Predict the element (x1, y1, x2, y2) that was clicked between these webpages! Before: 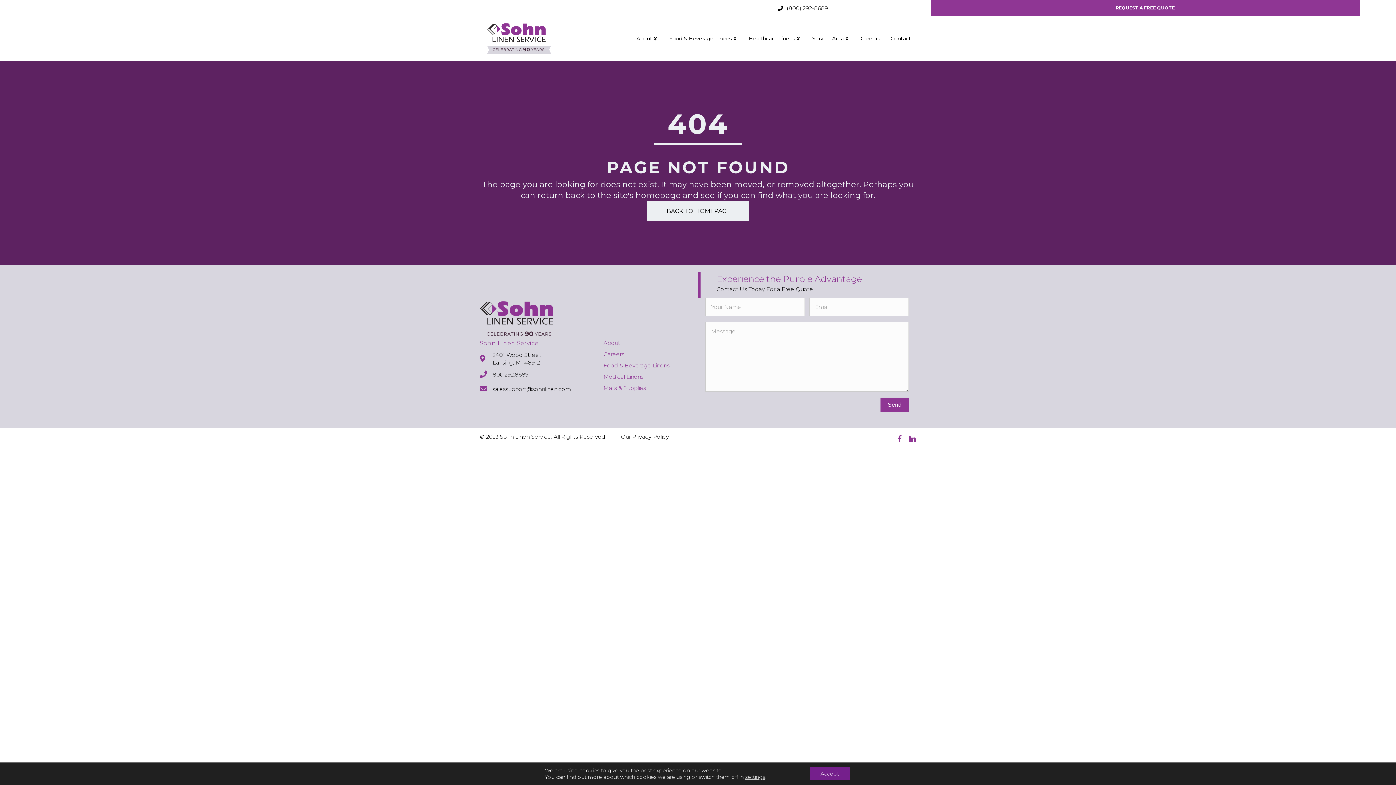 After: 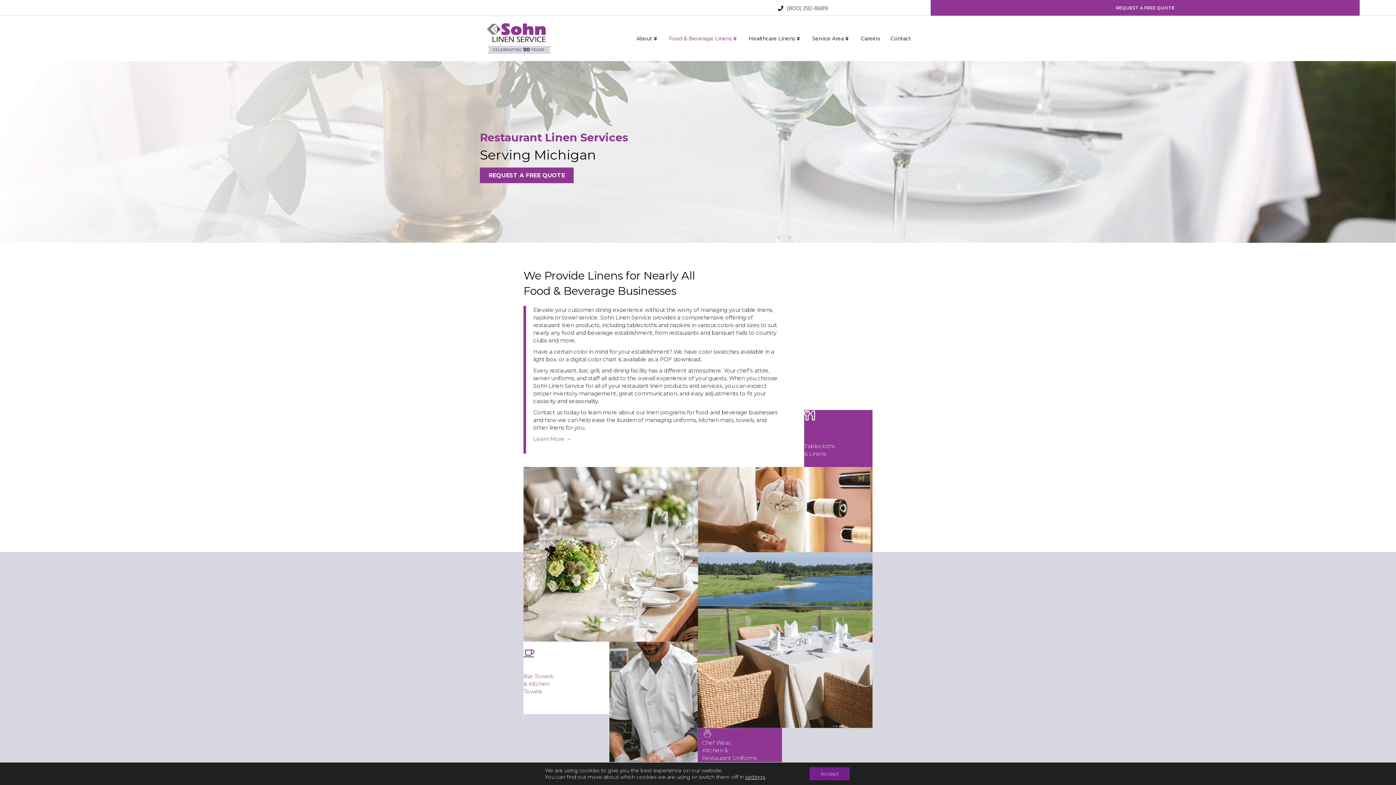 Action: bbox: (603, 362, 669, 369) label: Food & Beverage Linens